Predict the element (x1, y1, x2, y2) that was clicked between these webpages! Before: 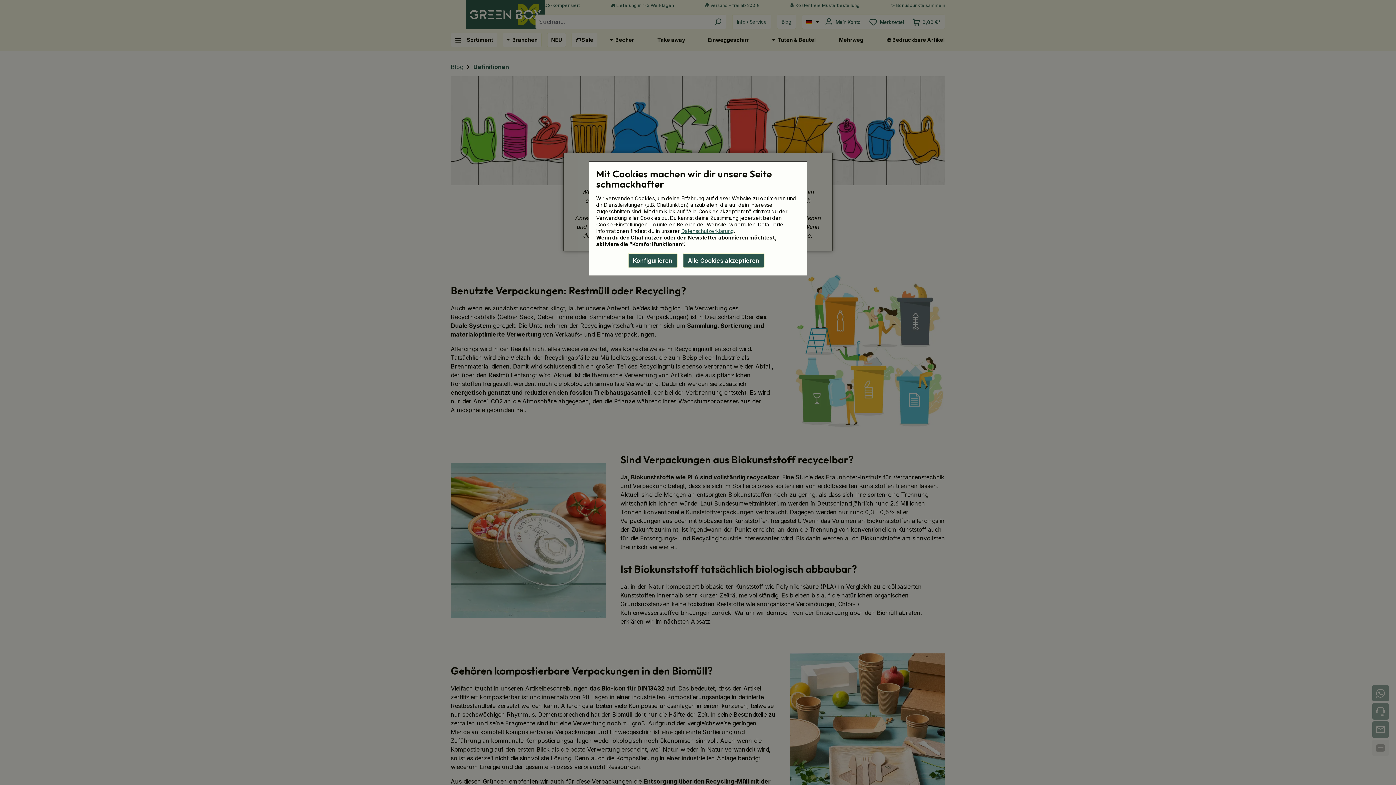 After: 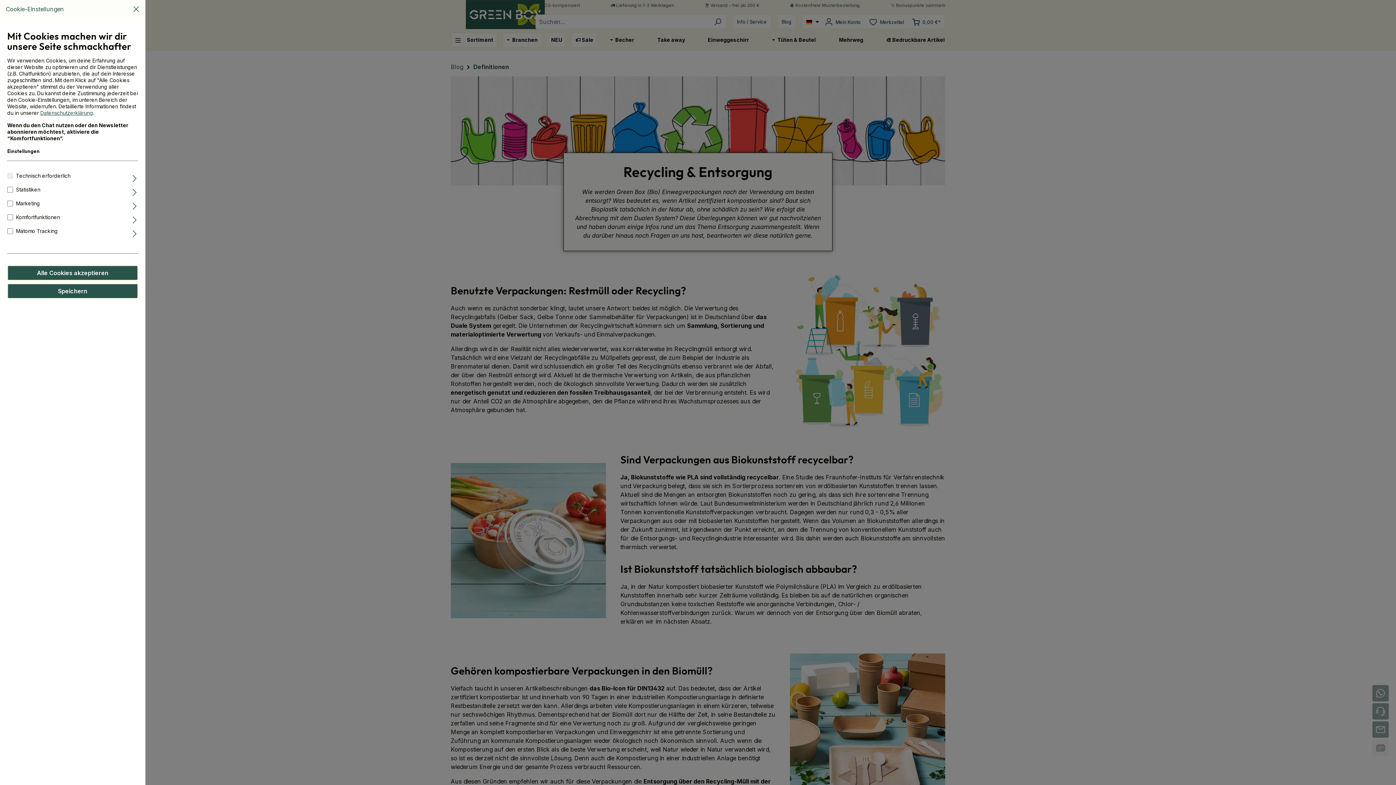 Action: bbox: (628, 253, 677, 268) label: Konfigurieren